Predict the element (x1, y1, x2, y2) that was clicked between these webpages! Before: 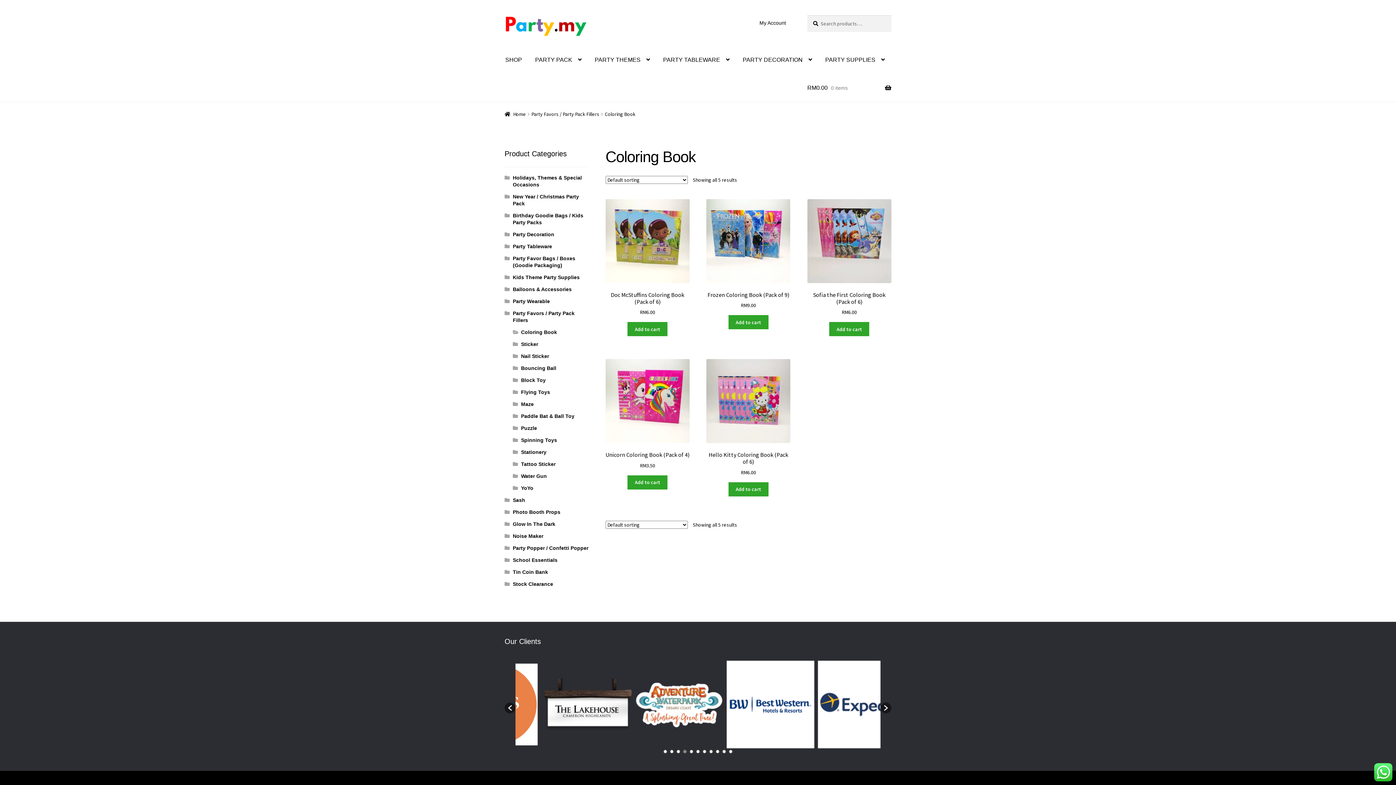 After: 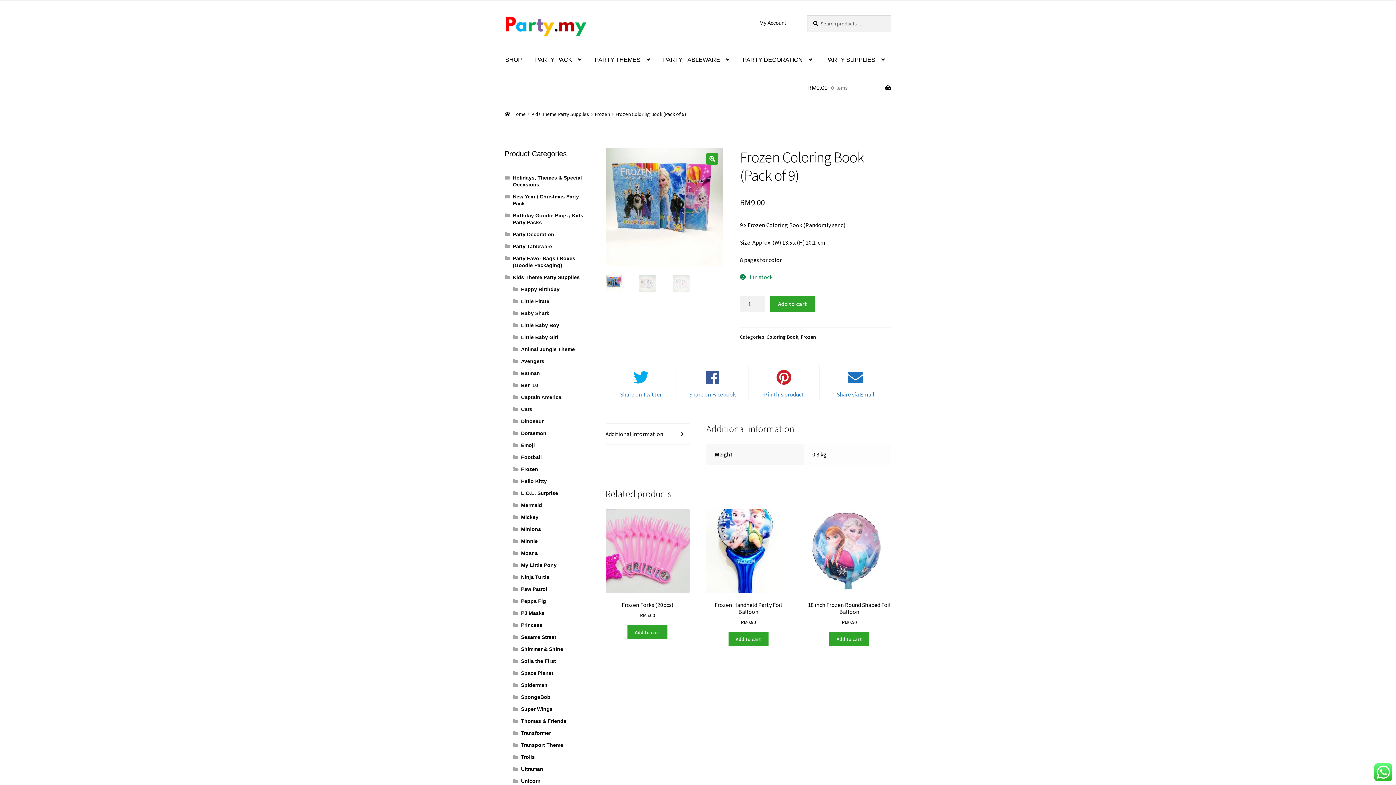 Action: bbox: (706, 199, 790, 309) label: Frozen Coloring Book (Pack of 9)
RM9.00